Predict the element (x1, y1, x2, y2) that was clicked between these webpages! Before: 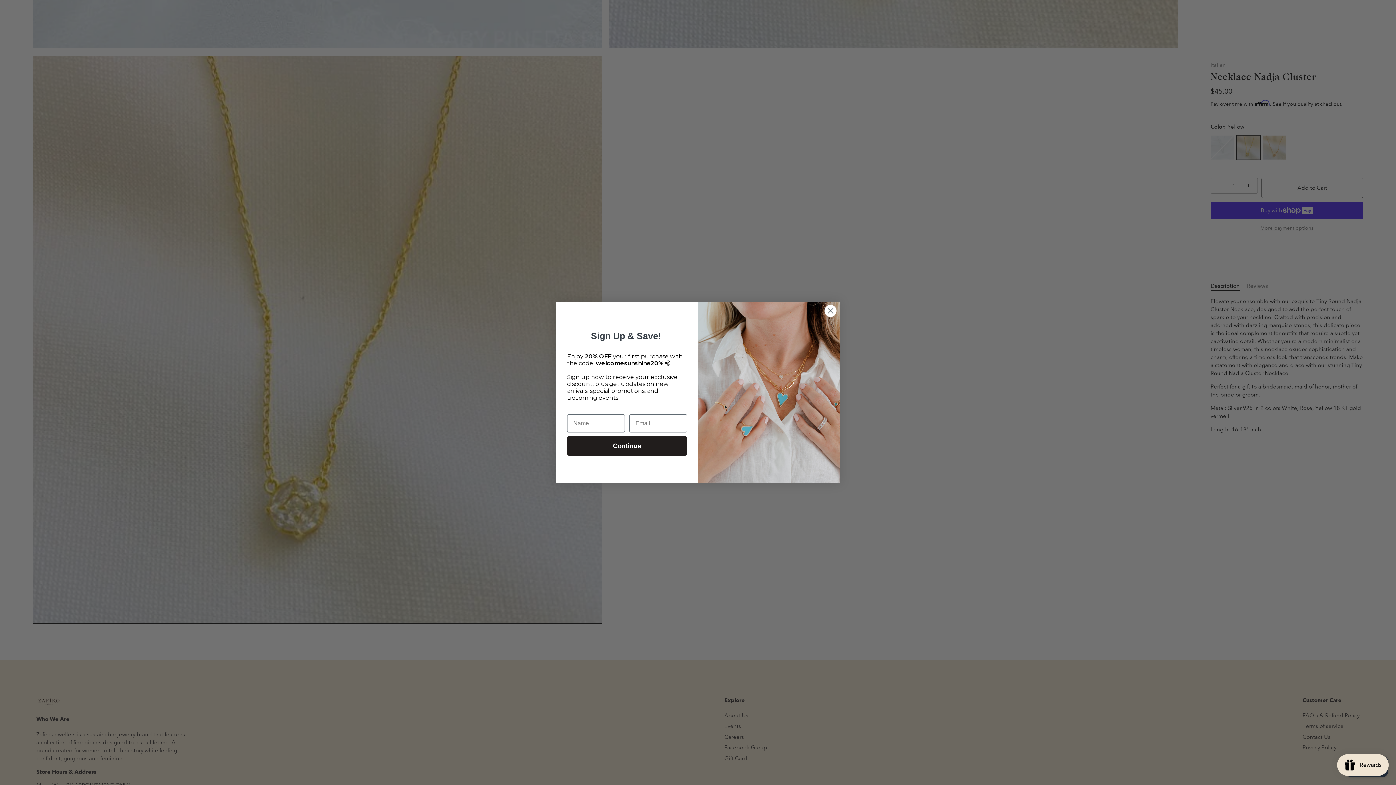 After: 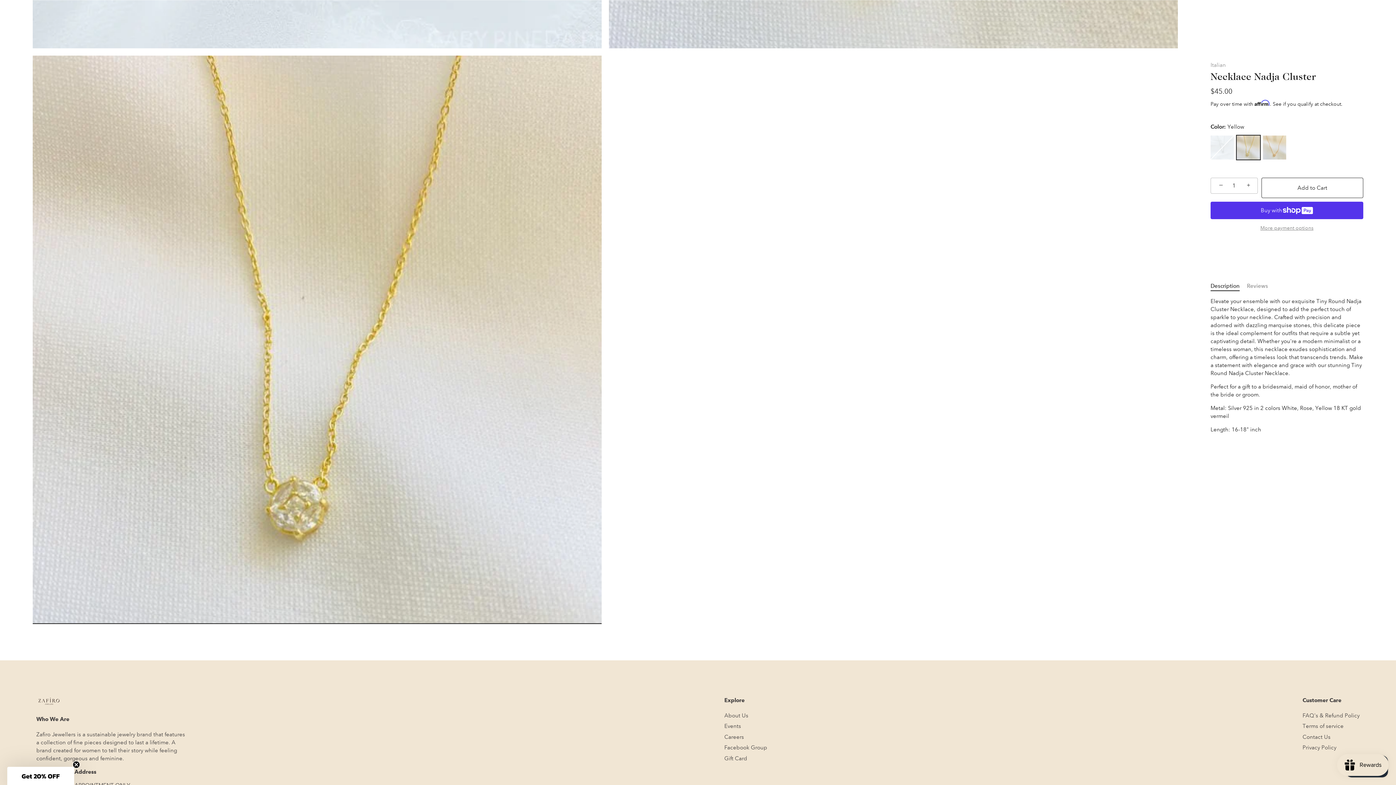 Action: bbox: (824, 304, 837, 317) label: Close dialog